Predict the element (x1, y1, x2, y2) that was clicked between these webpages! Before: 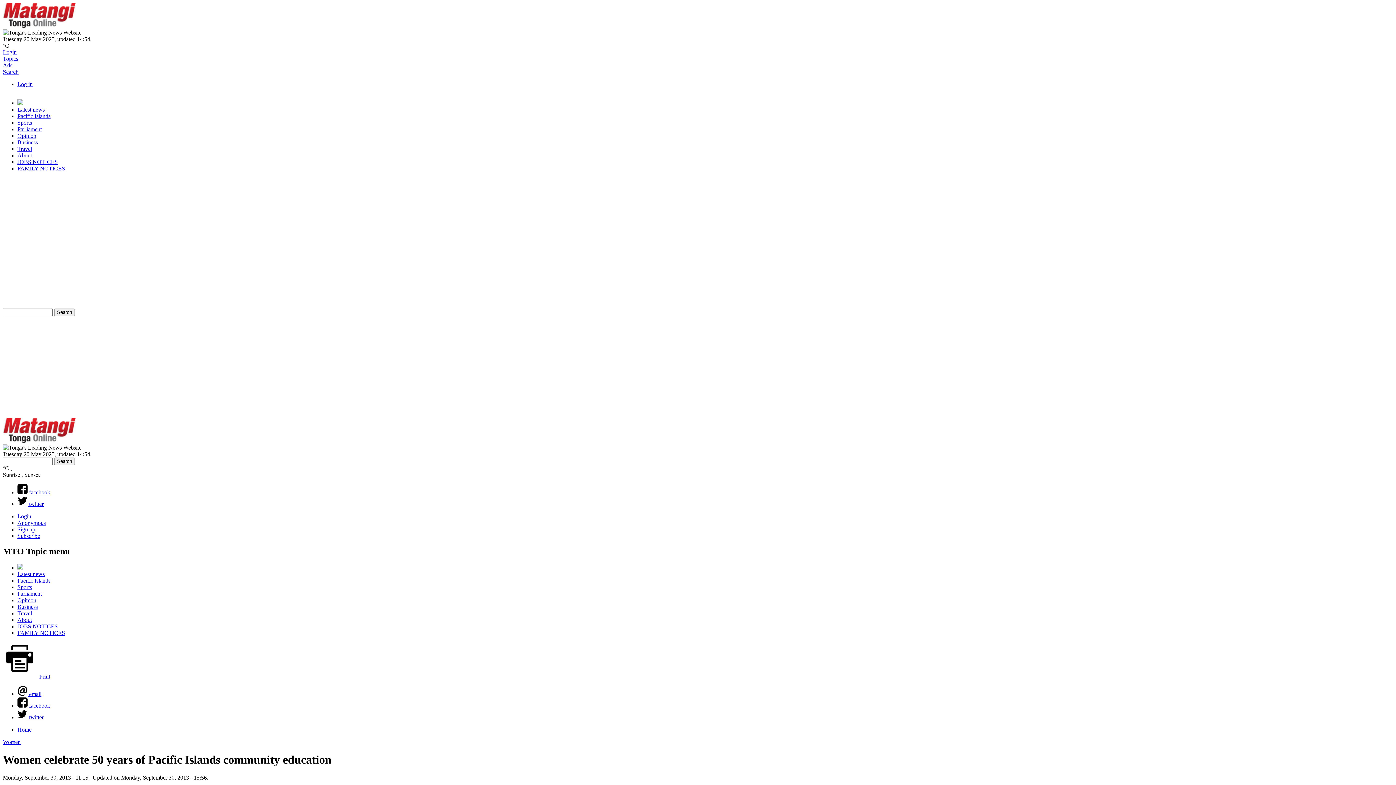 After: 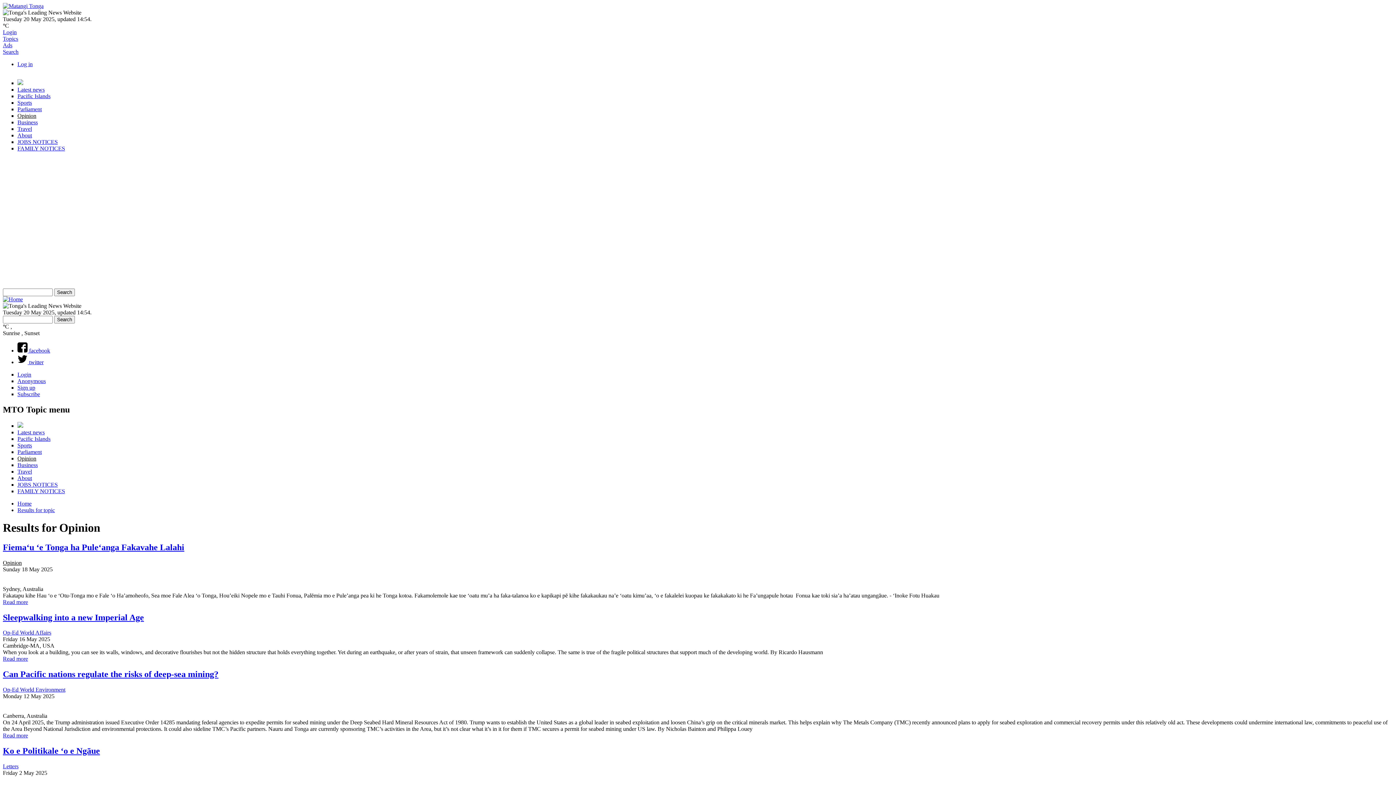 Action: bbox: (17, 132, 36, 138) label: Opinion